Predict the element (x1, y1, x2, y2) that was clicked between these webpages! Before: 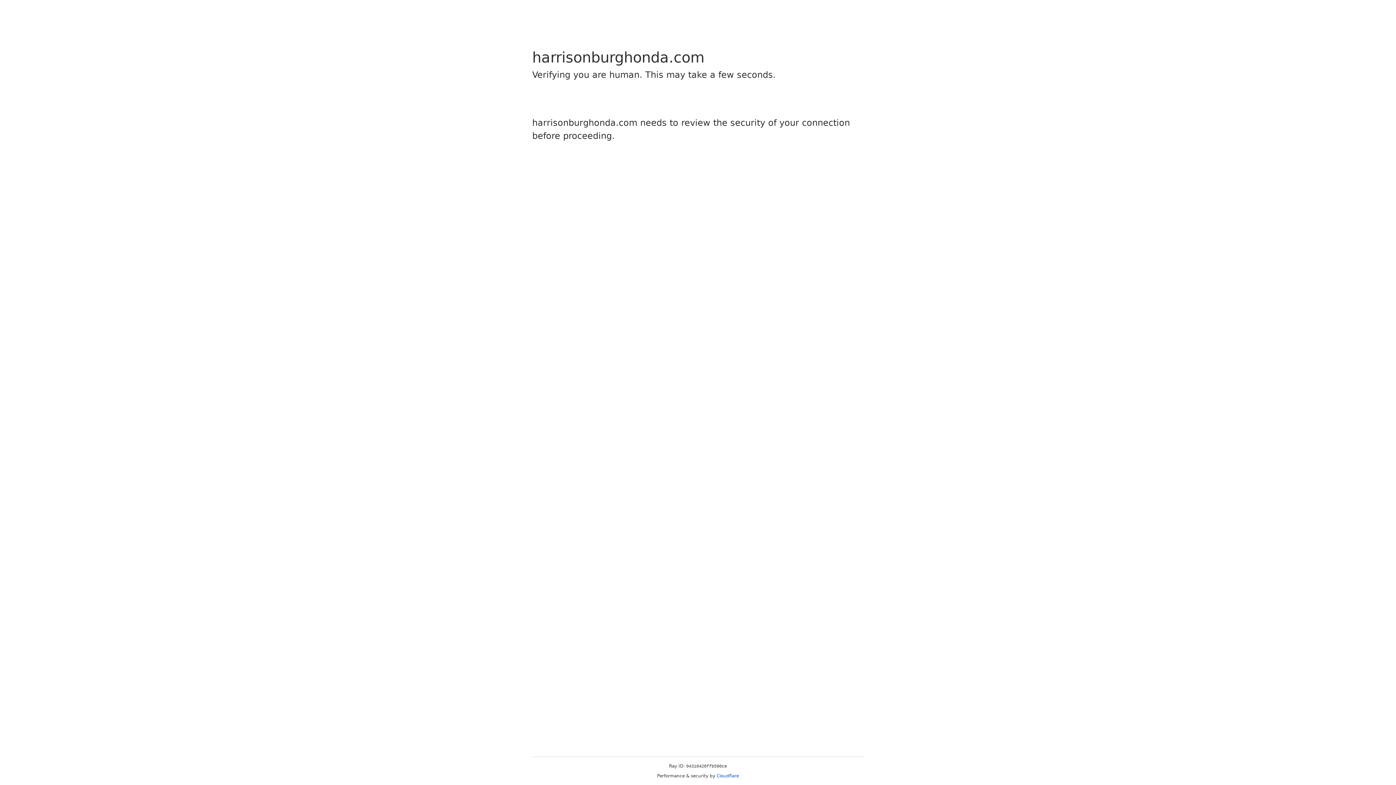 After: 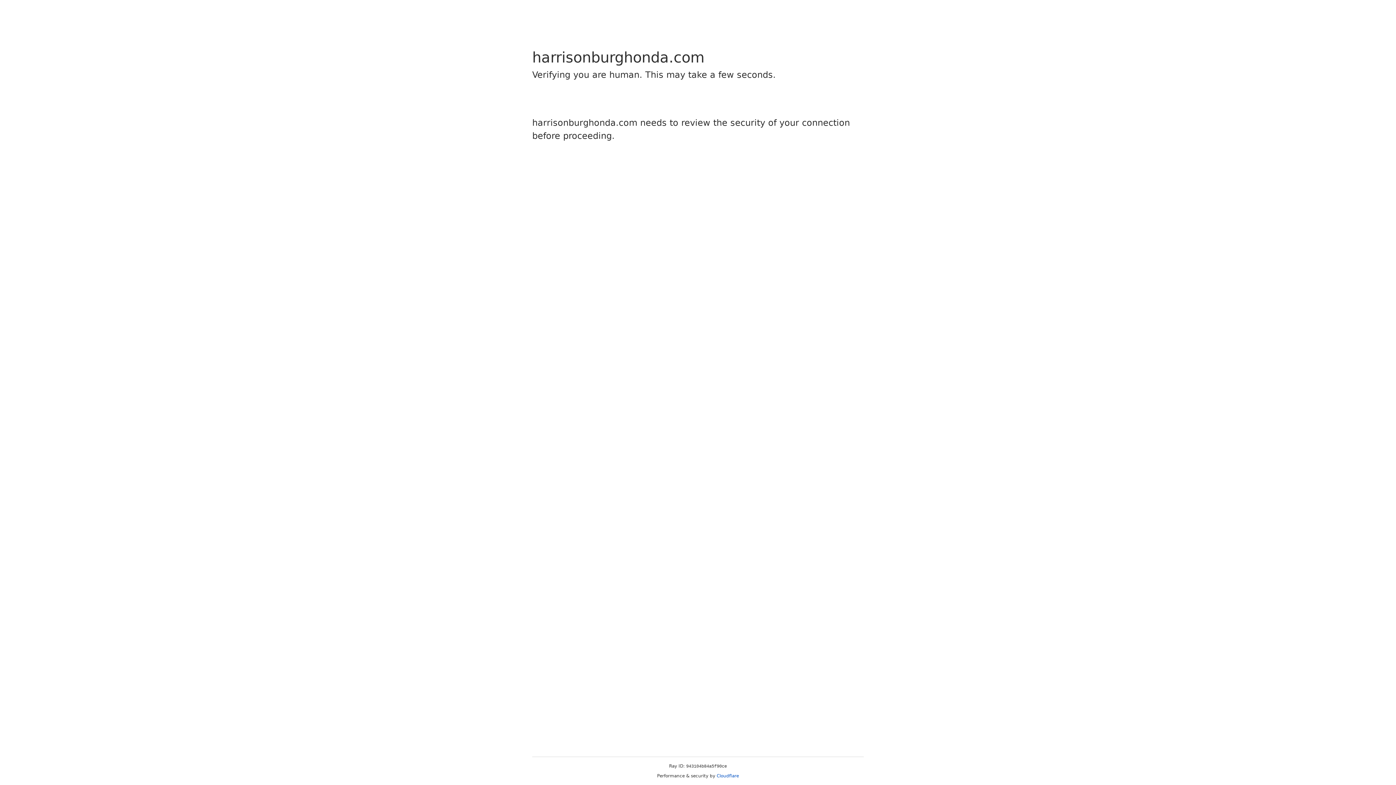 Action: label: Cloudflare bbox: (716, 773, 739, 778)